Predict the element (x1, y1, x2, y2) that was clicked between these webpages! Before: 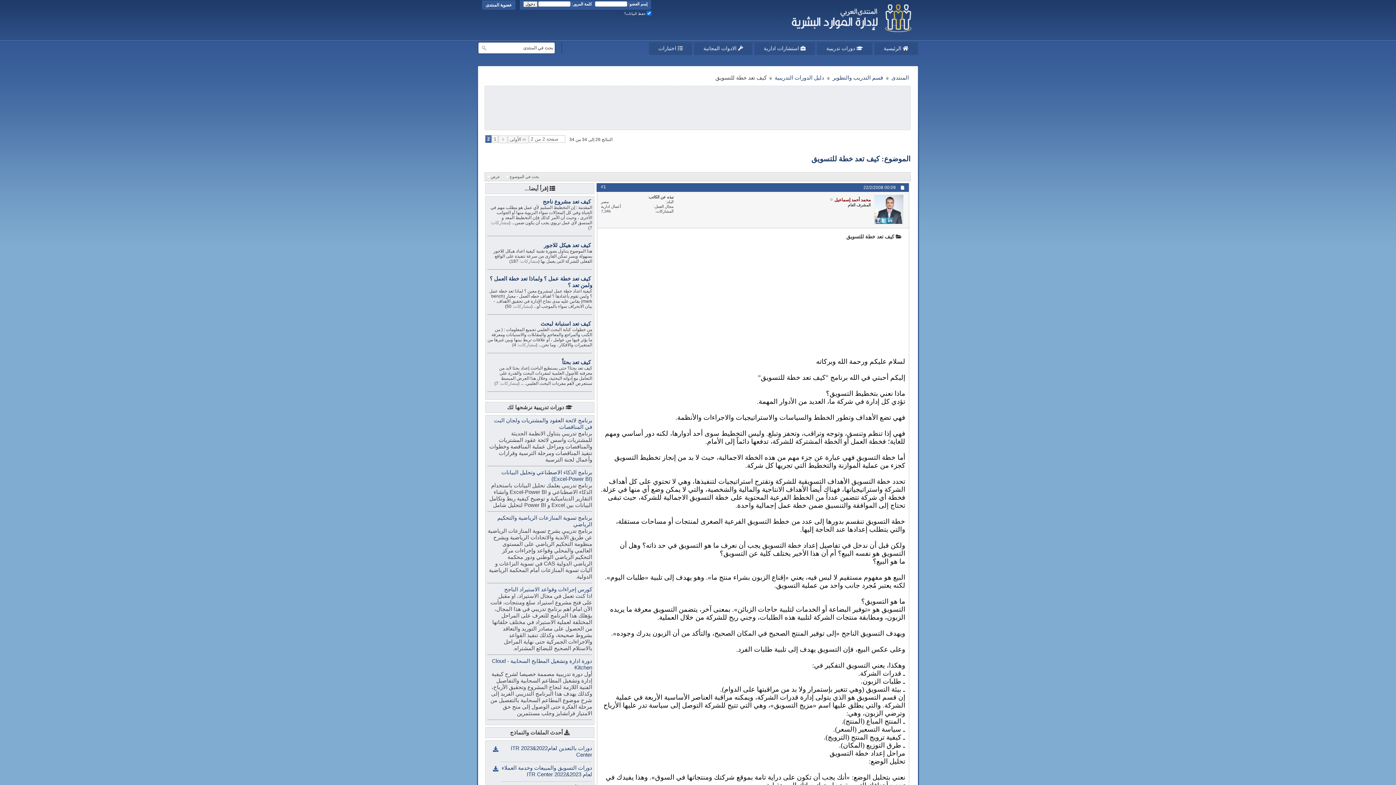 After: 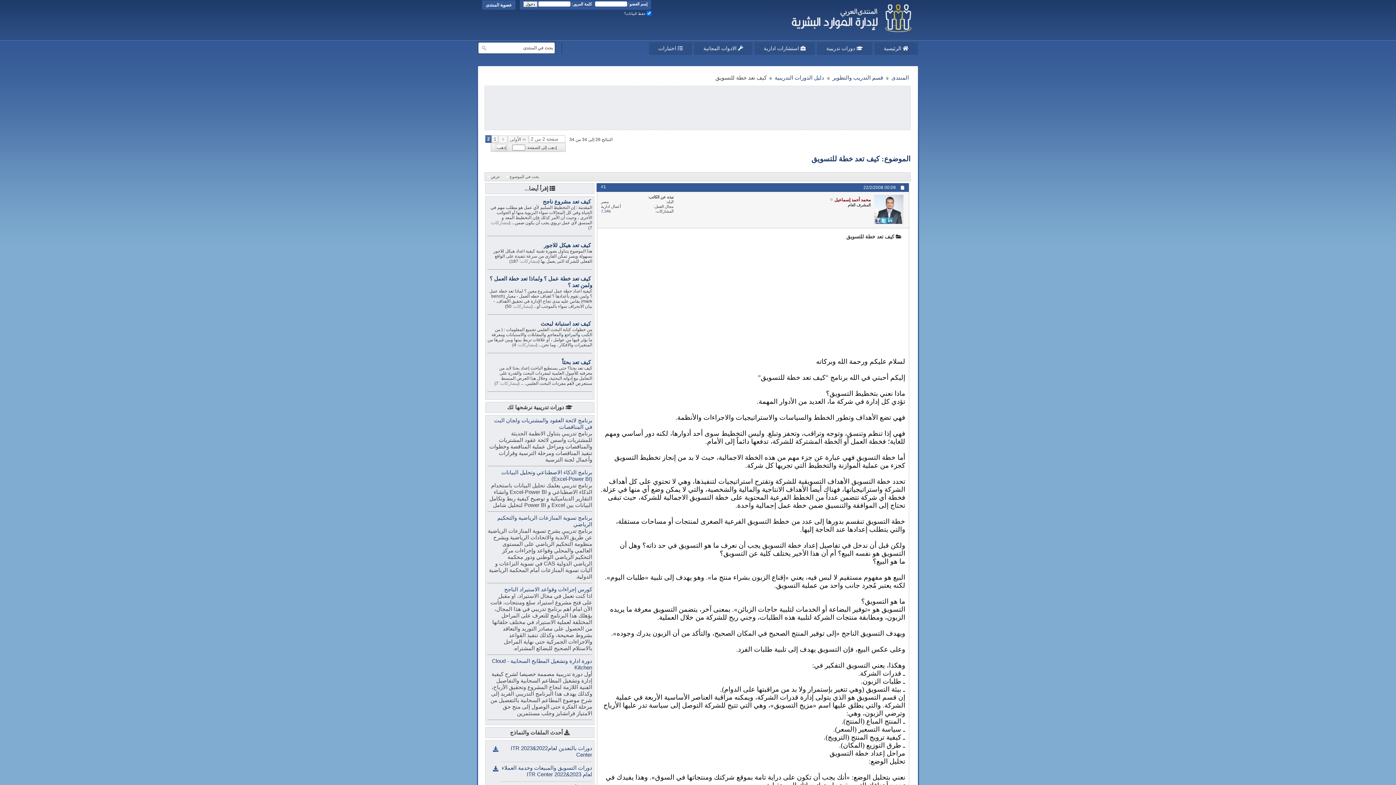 Action: bbox: (485, 135, 491, 142) label: 2